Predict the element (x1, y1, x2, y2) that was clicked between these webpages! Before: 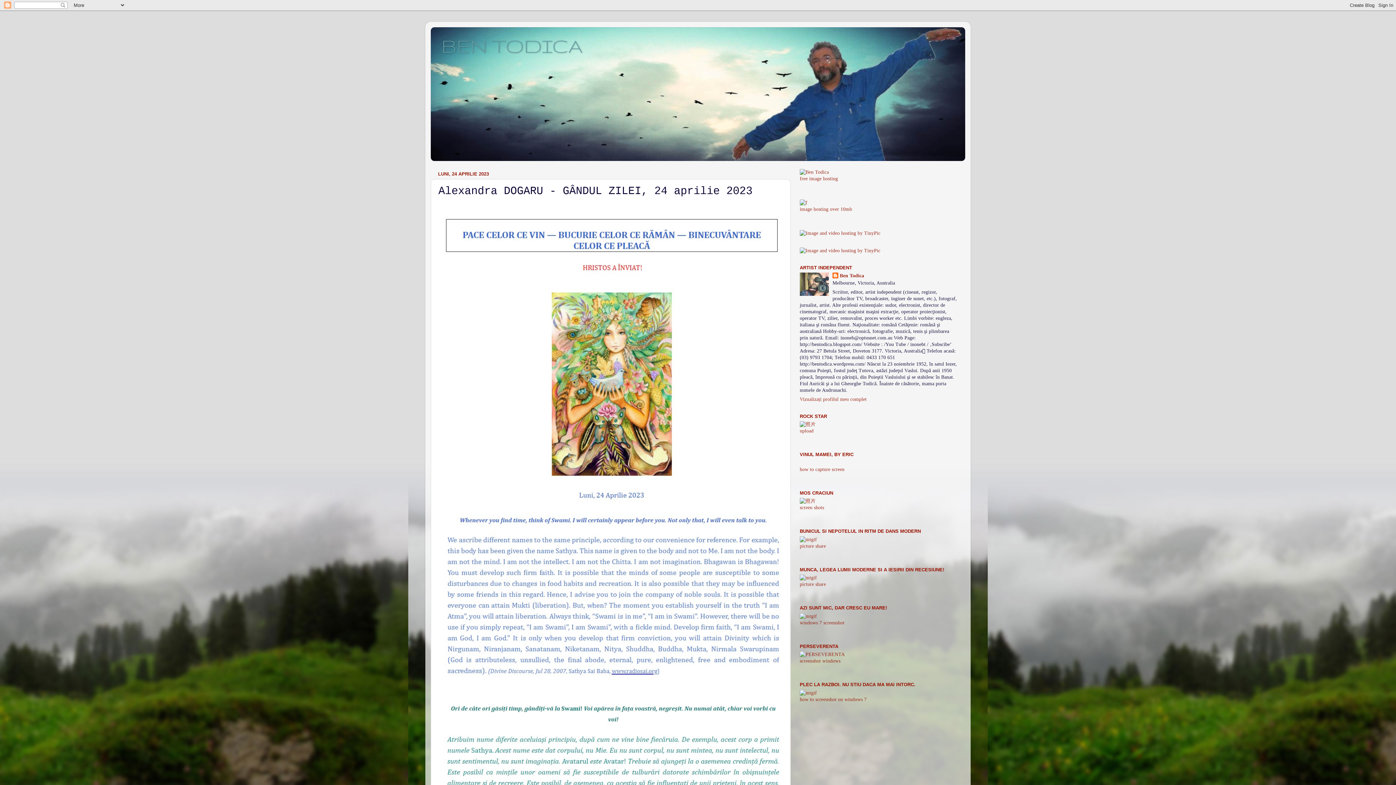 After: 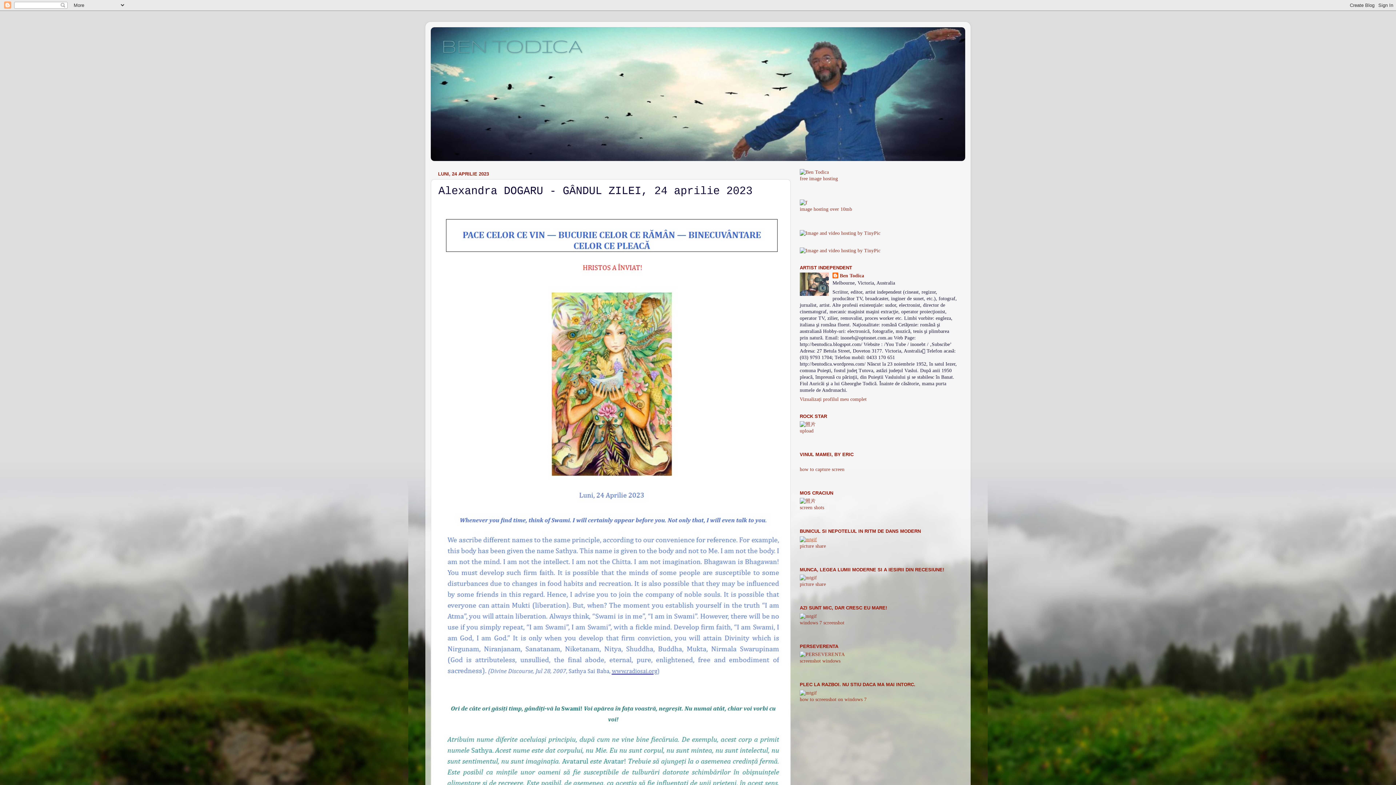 Action: bbox: (800, 537, 817, 542)